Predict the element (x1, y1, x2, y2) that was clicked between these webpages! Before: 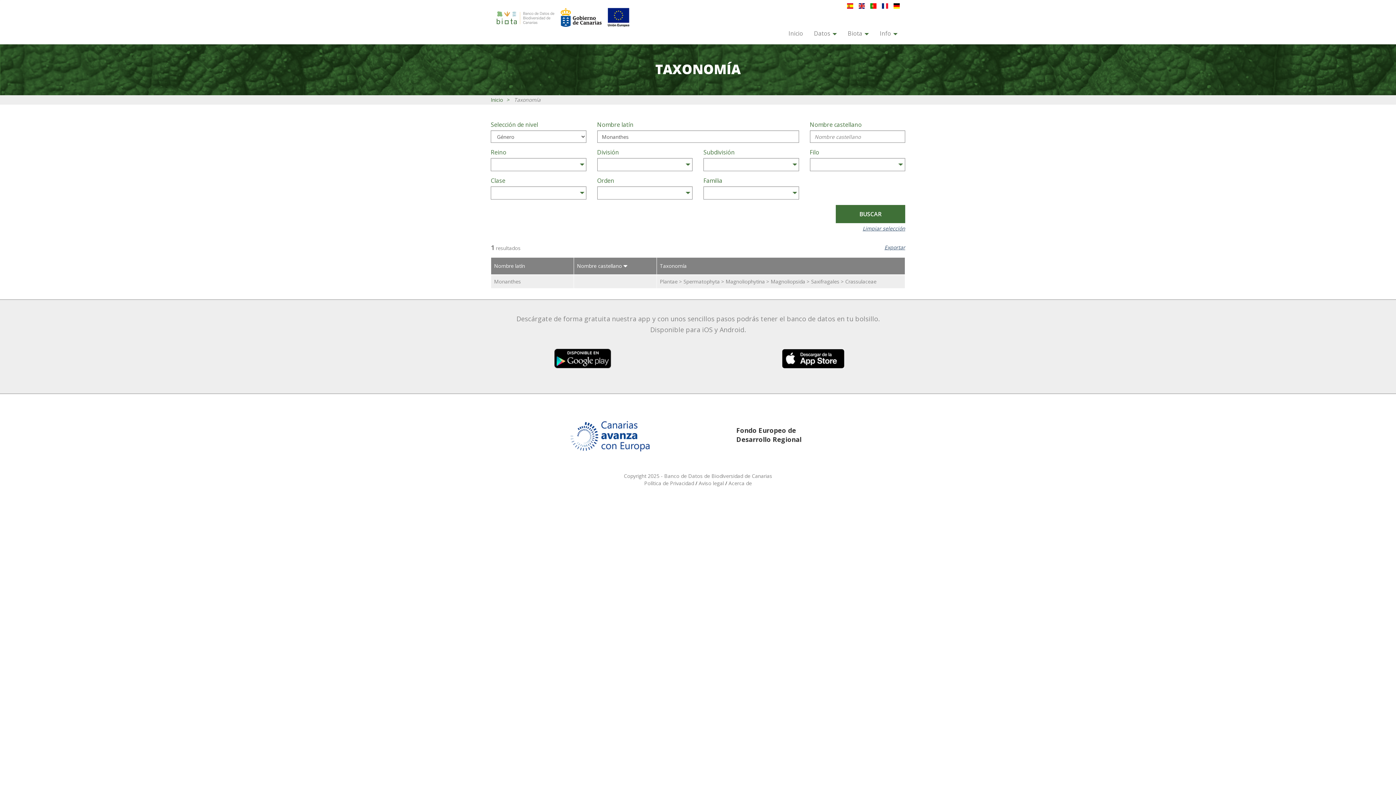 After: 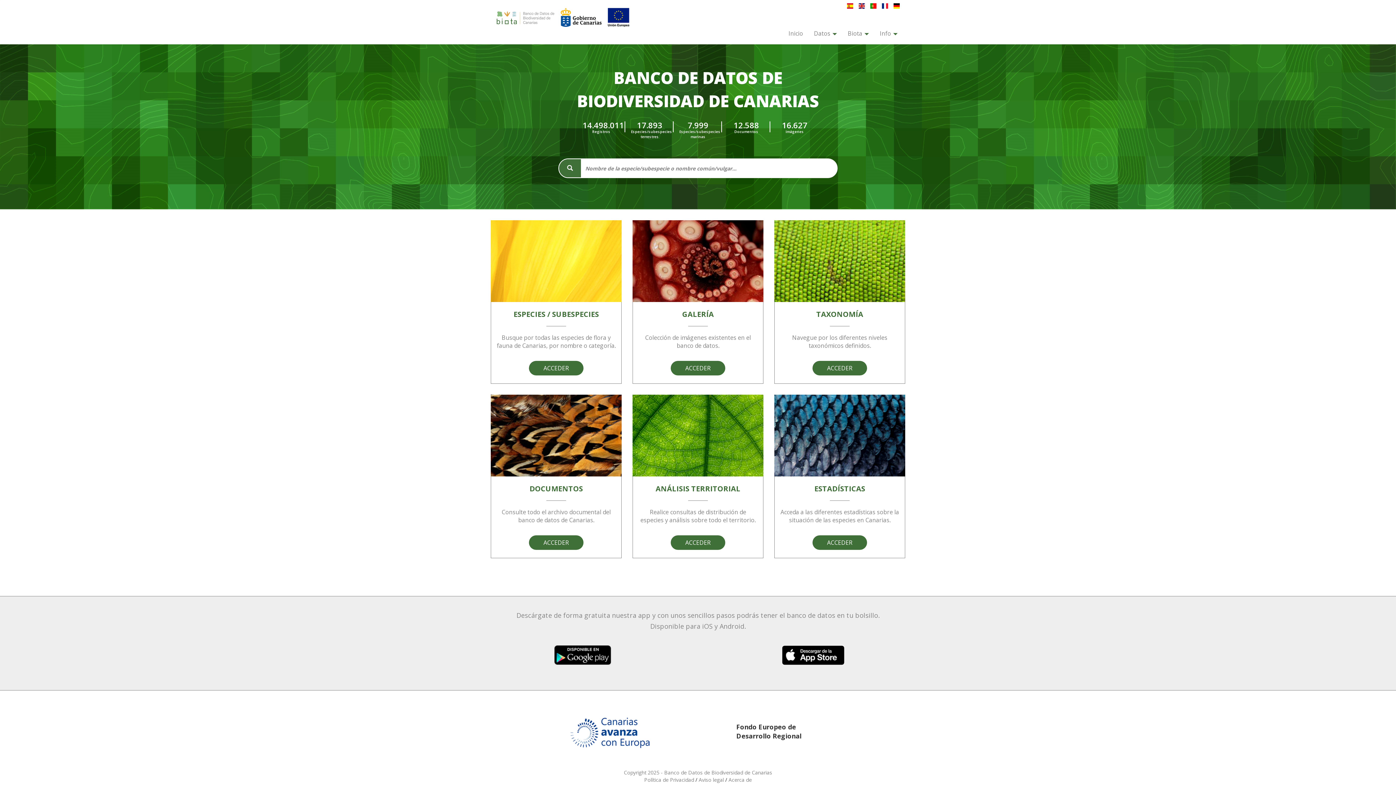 Action: bbox: (490, 96, 503, 103) label: Inicio